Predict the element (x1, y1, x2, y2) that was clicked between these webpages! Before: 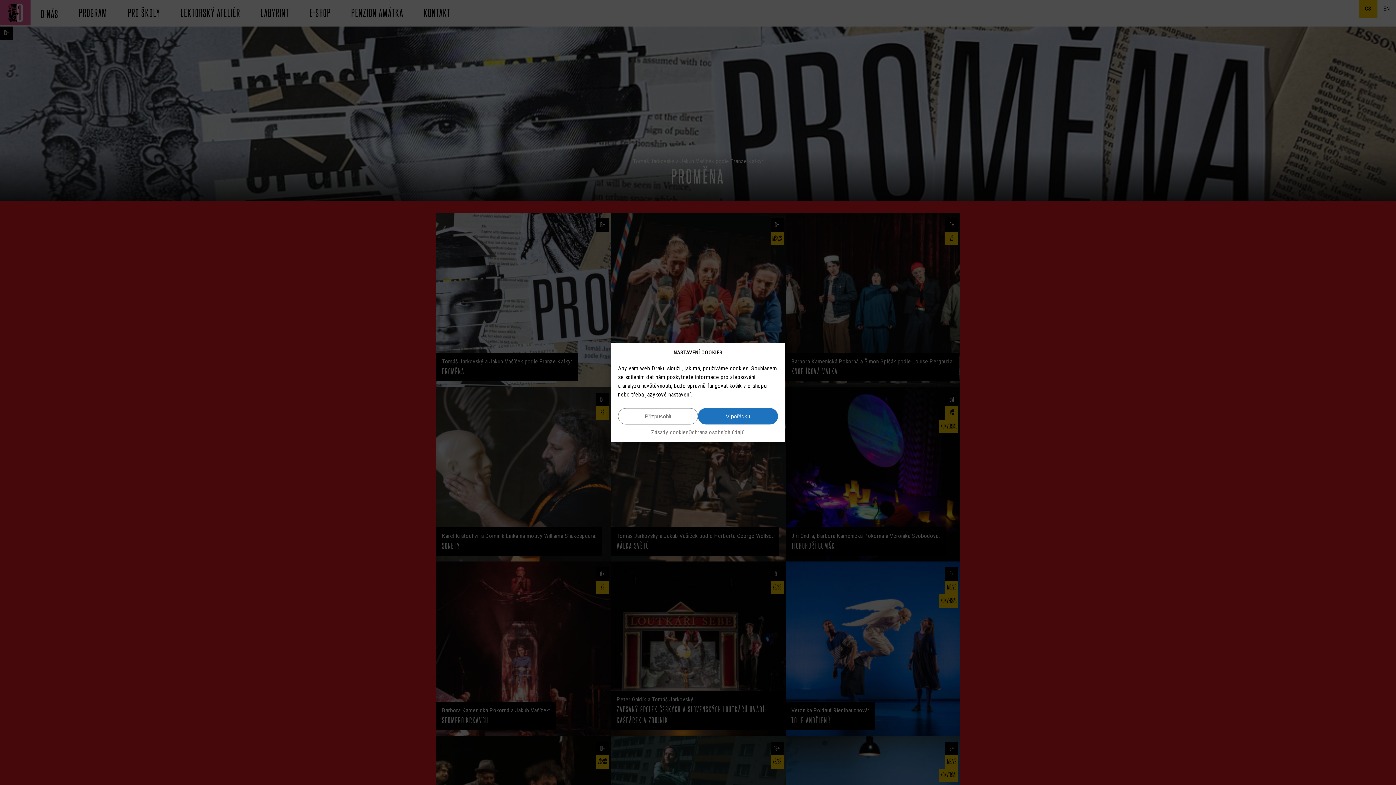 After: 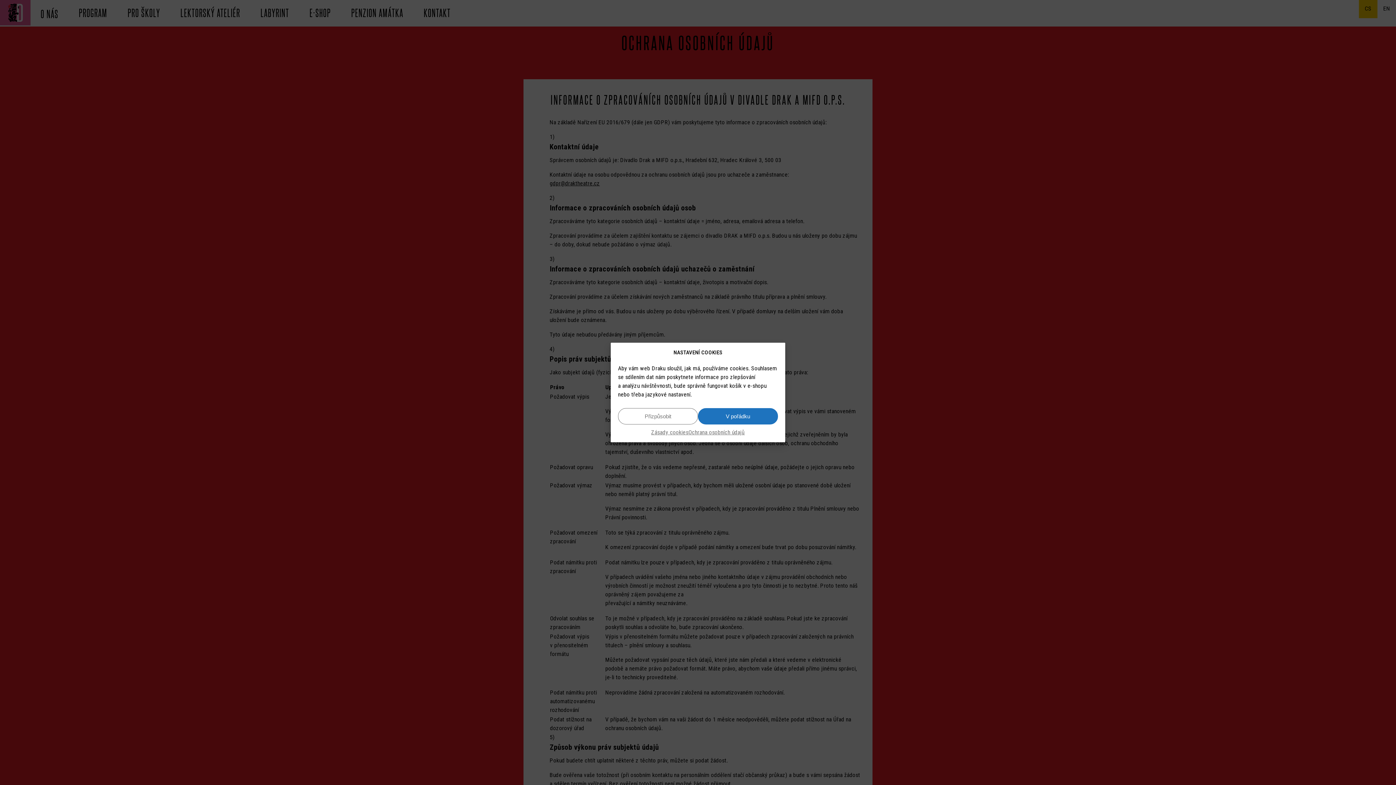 Action: label: Ochrana osobních údajů bbox: (688, 428, 745, 437)